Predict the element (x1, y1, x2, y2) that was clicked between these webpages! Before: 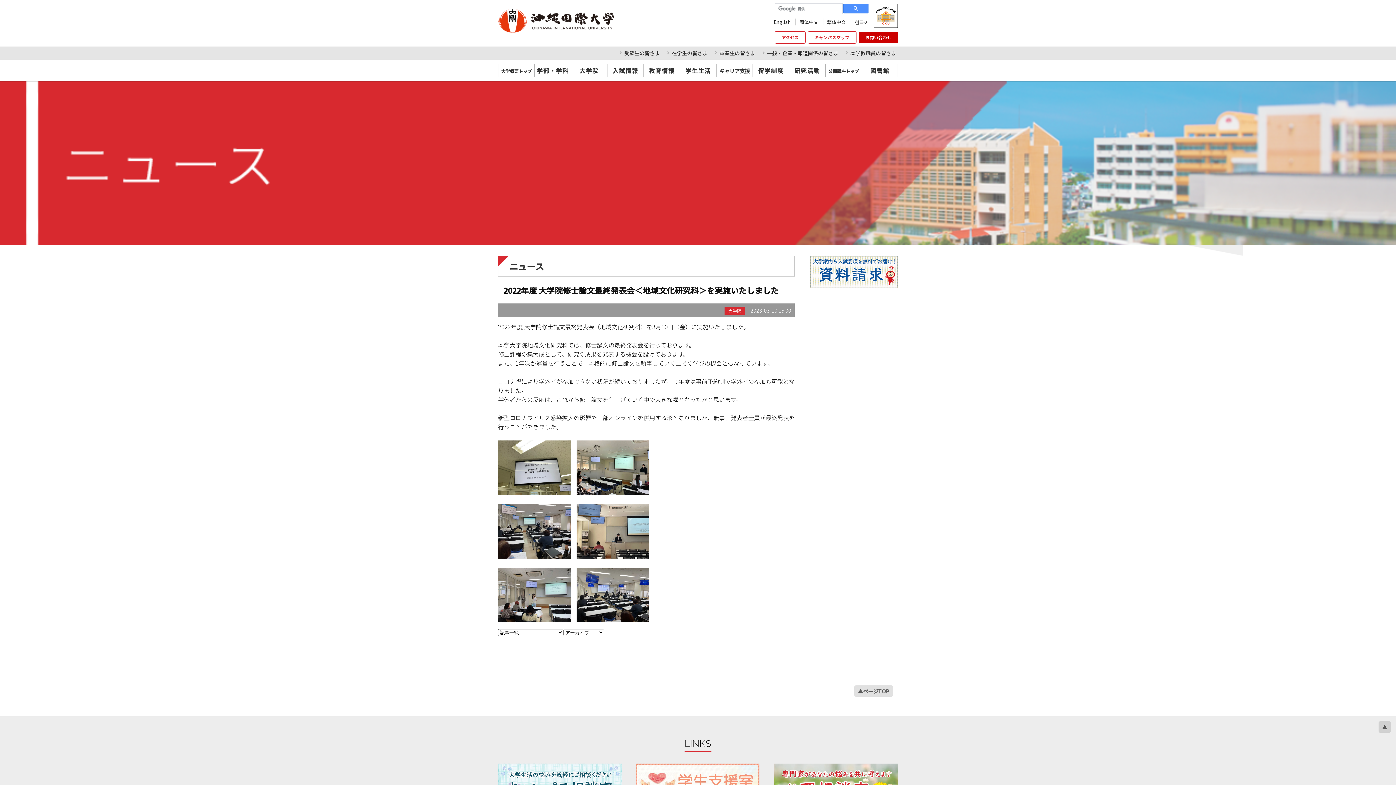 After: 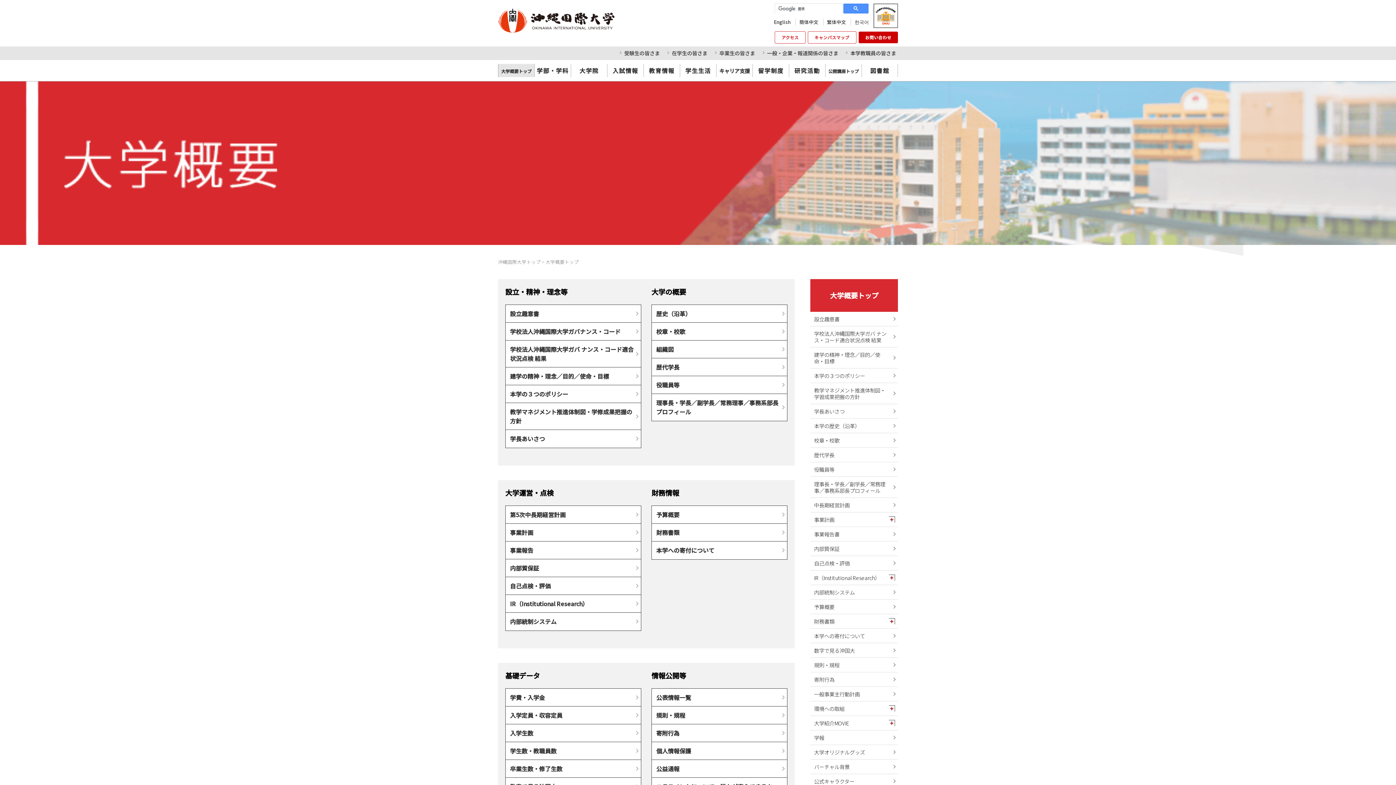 Action: label: 大学概要トップ bbox: (498, 63, 534, 77)